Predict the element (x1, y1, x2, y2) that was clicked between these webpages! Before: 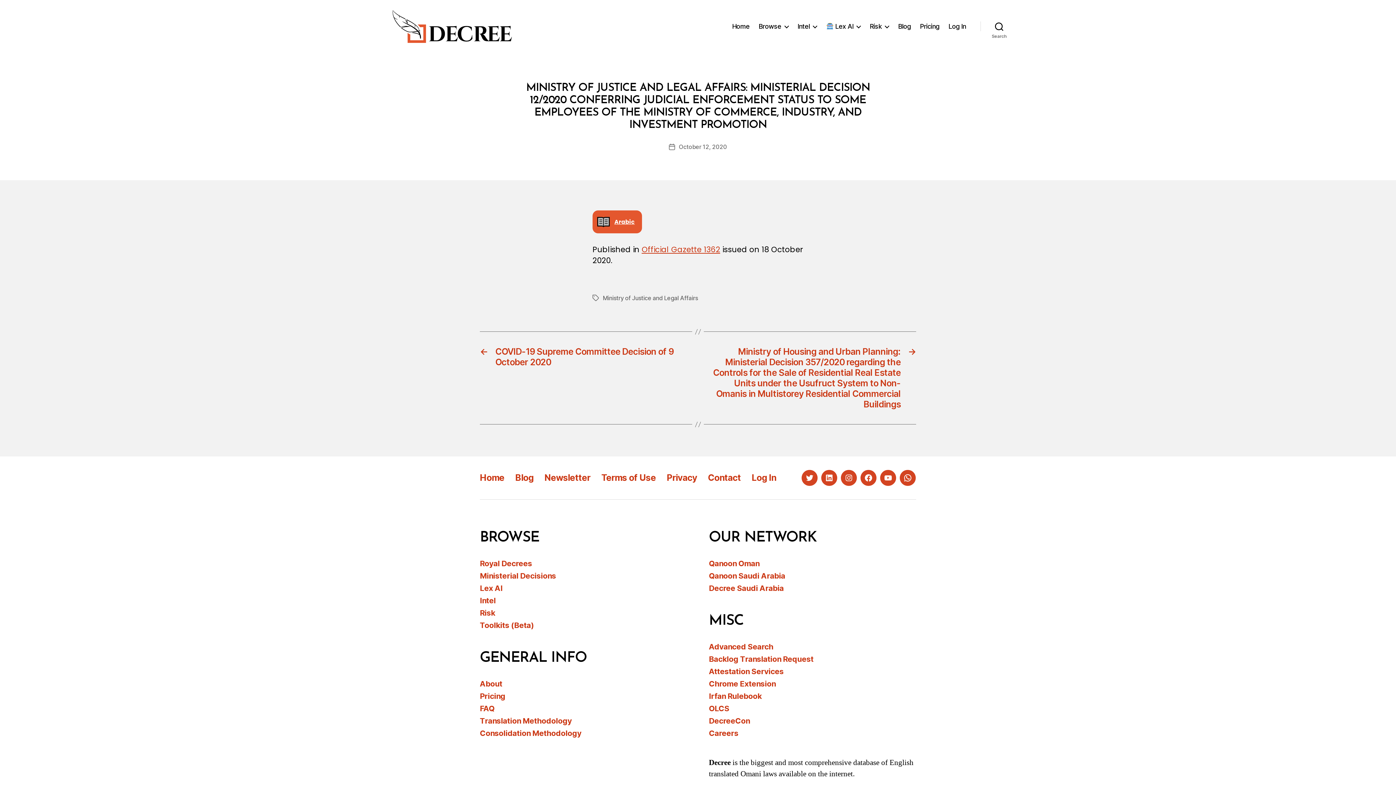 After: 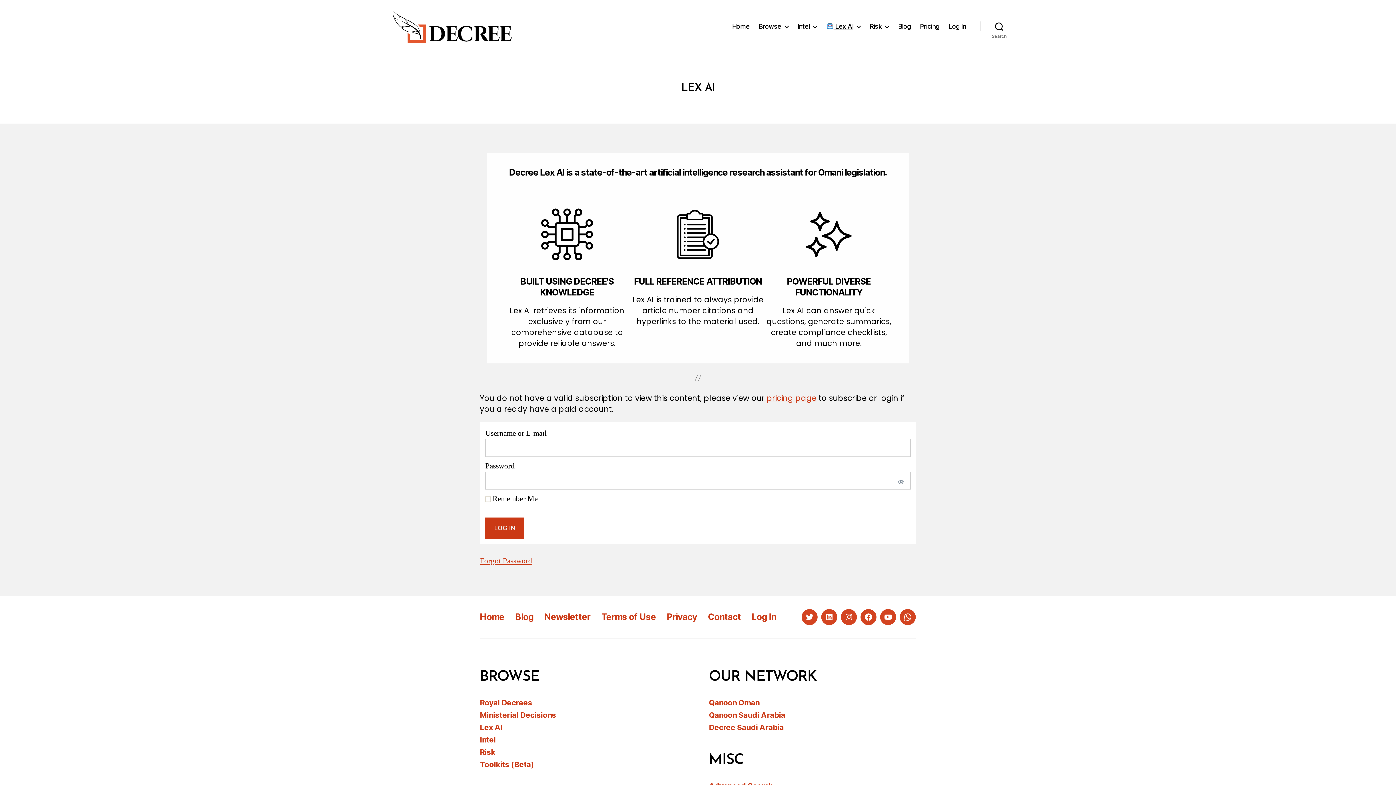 Action: bbox: (826, 22, 860, 30) label:  Lex AI